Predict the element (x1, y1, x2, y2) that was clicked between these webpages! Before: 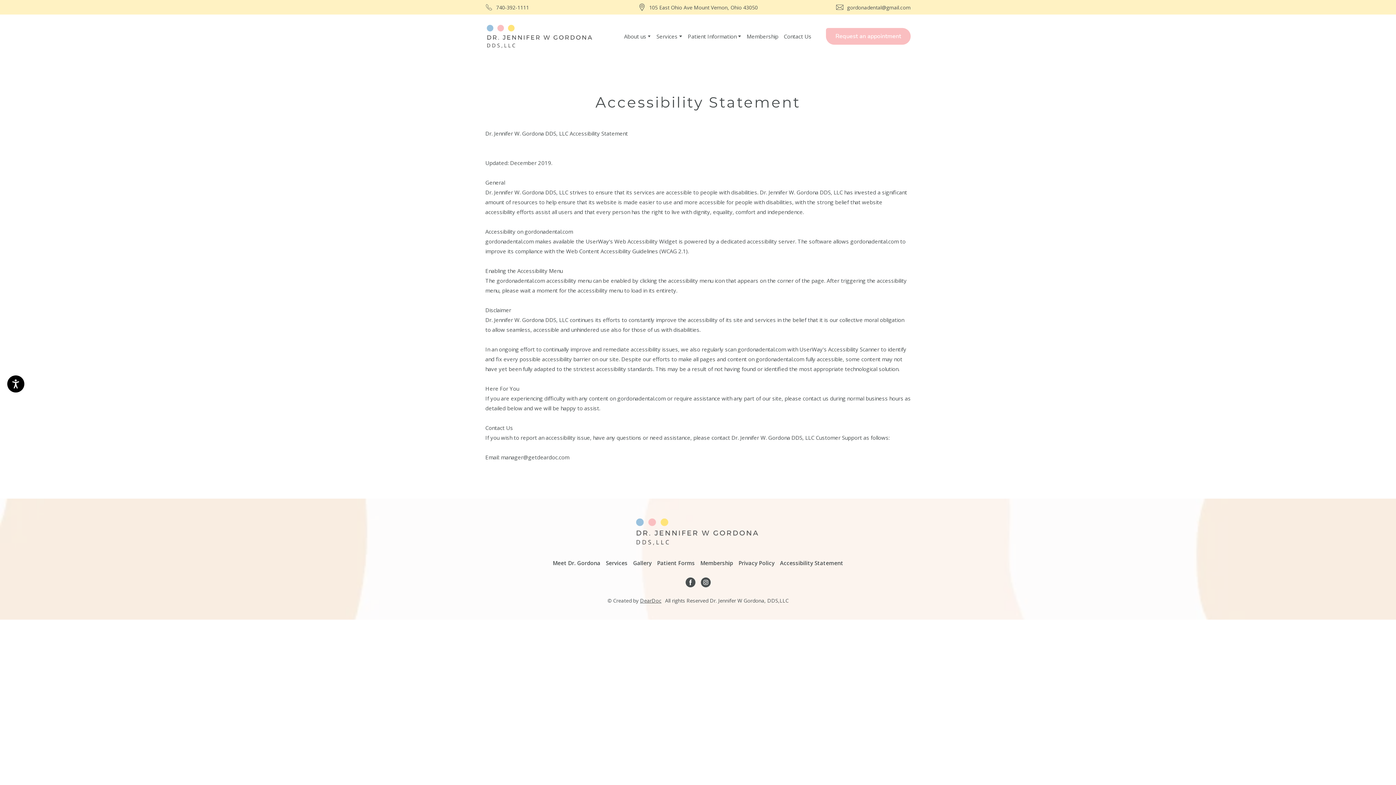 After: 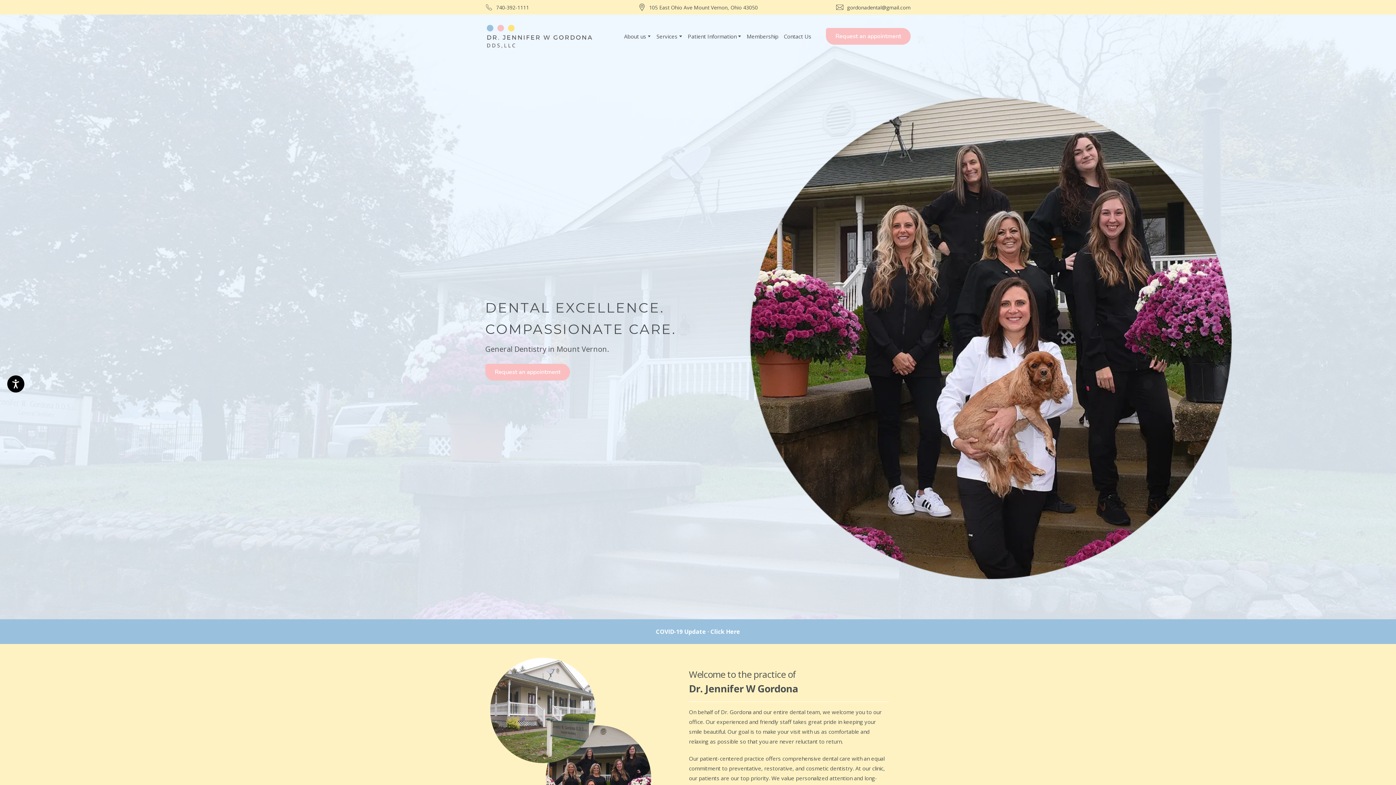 Action: label: Logo content bbox: (634, 515, 761, 548)